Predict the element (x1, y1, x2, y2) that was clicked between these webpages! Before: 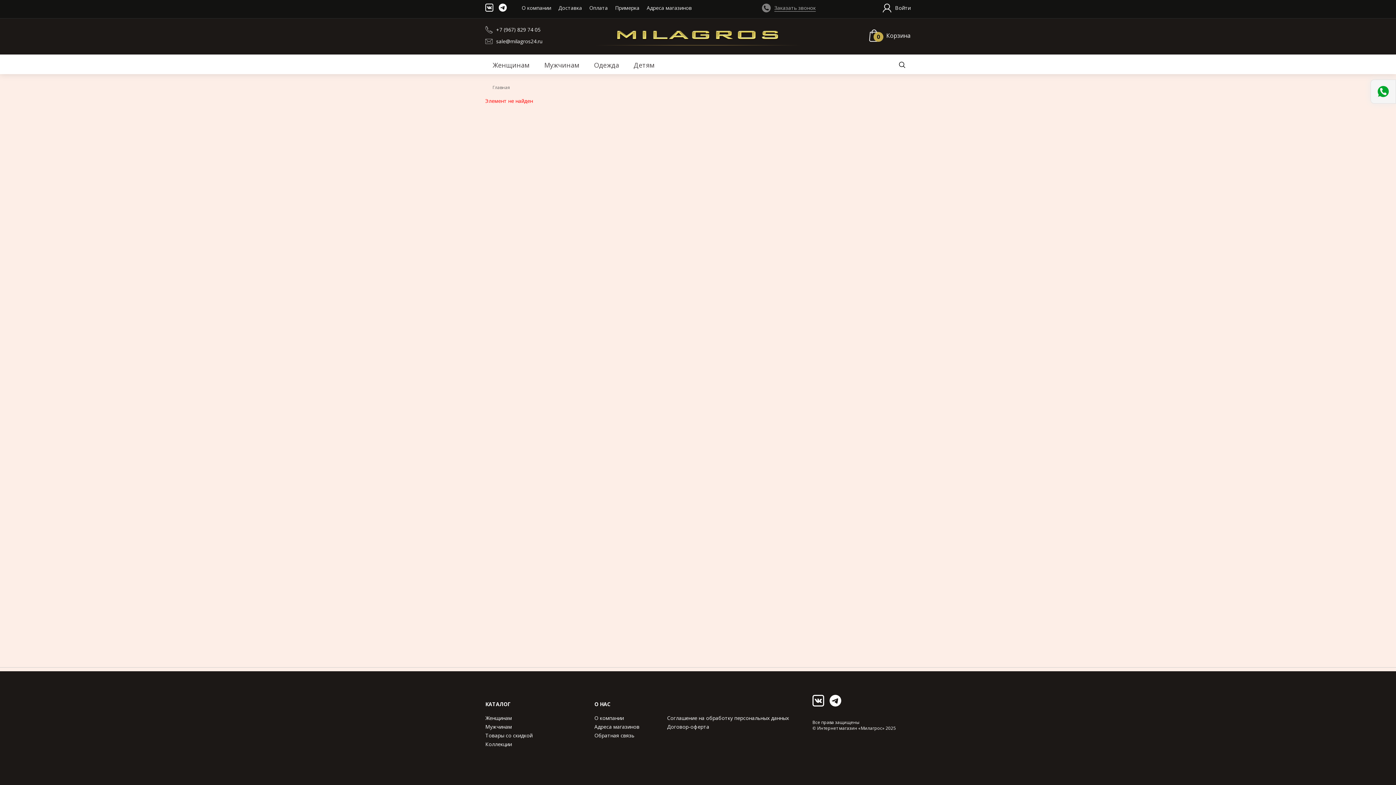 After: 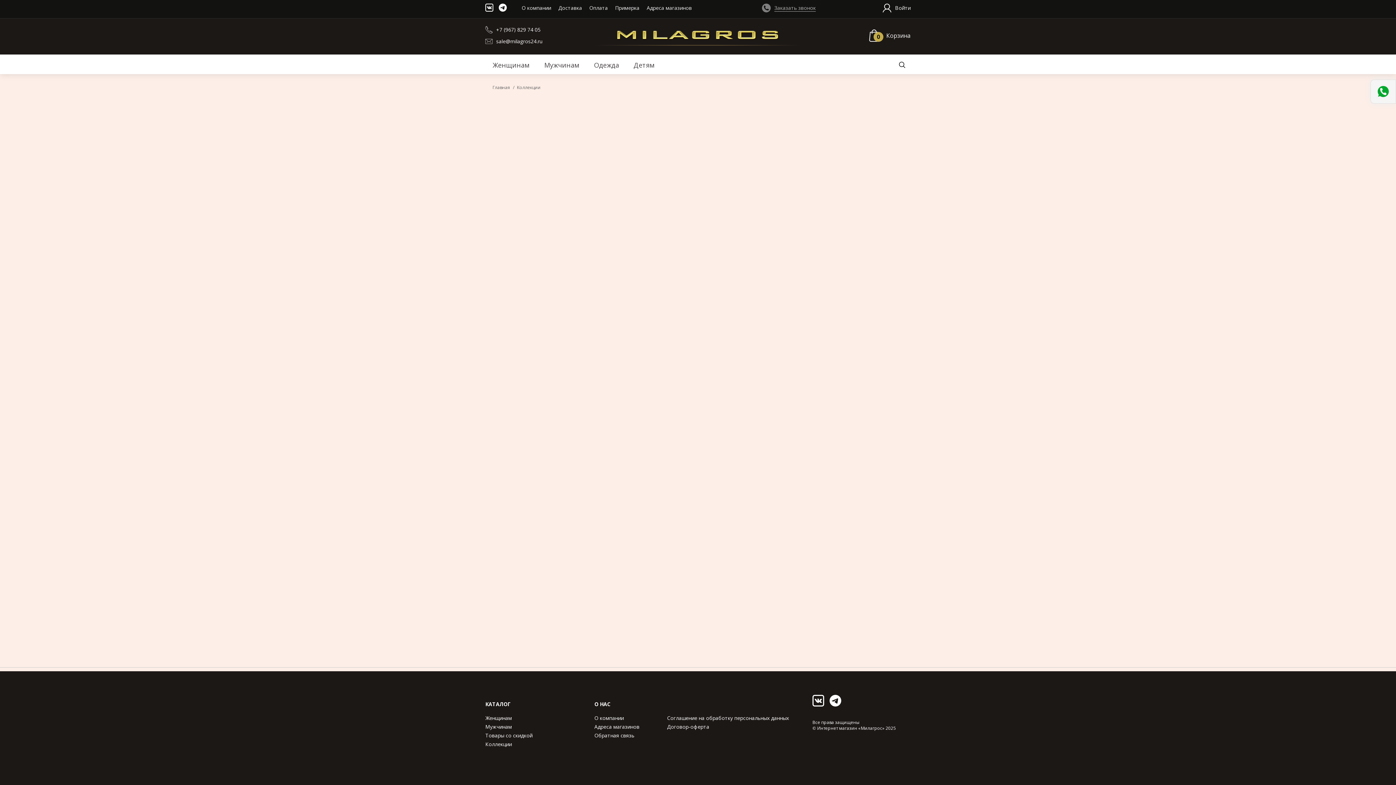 Action: label: Коллекции bbox: (485, 740, 583, 749)